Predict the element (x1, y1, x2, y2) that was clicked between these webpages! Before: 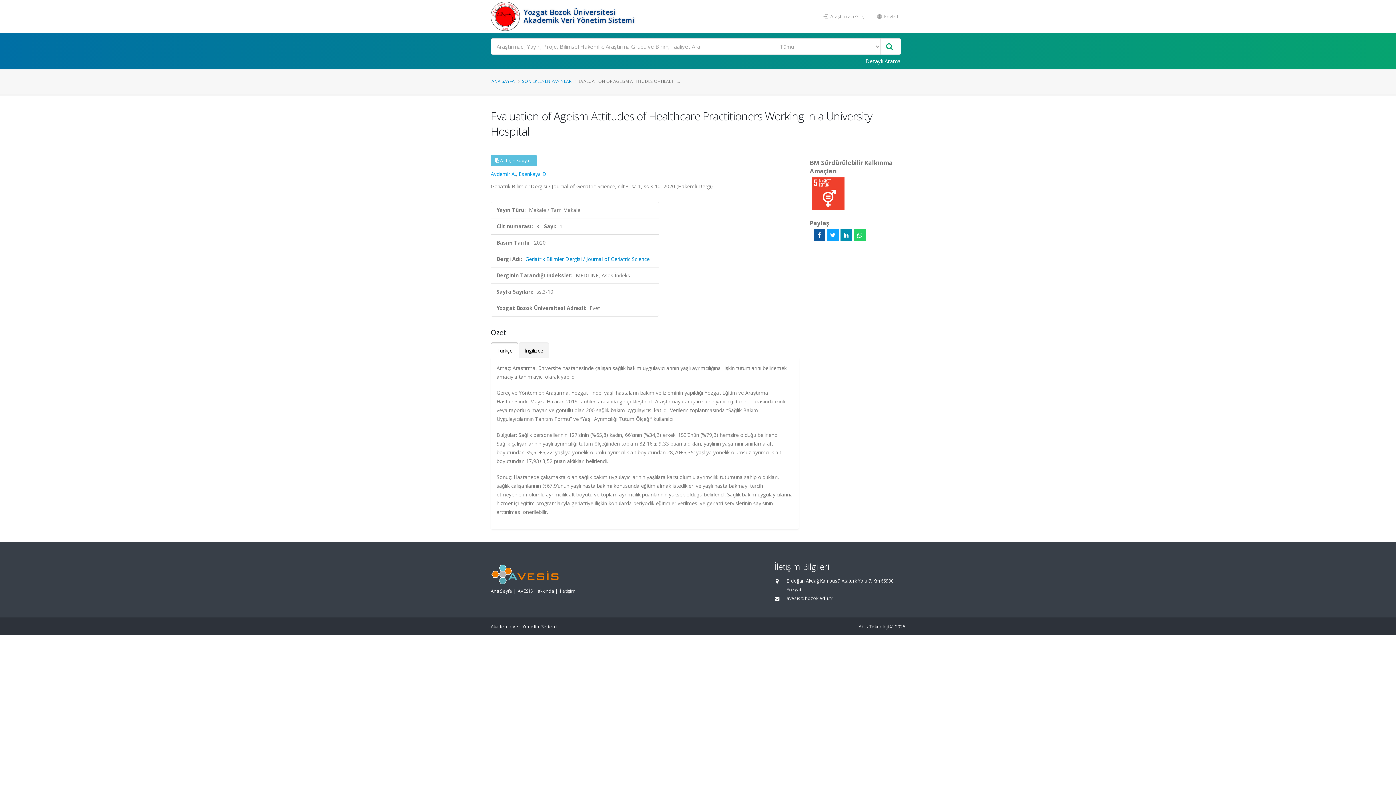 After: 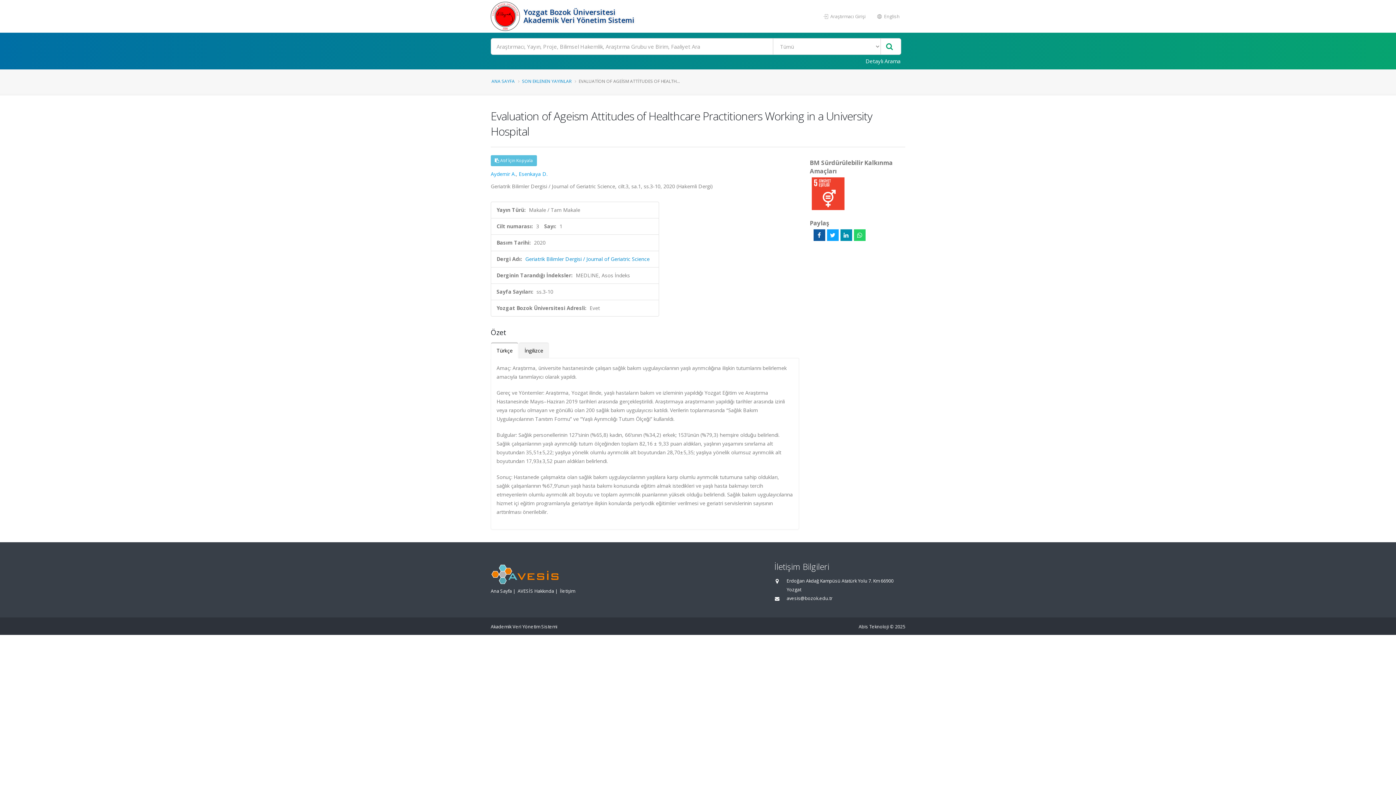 Action: bbox: (810, 189, 846, 196)